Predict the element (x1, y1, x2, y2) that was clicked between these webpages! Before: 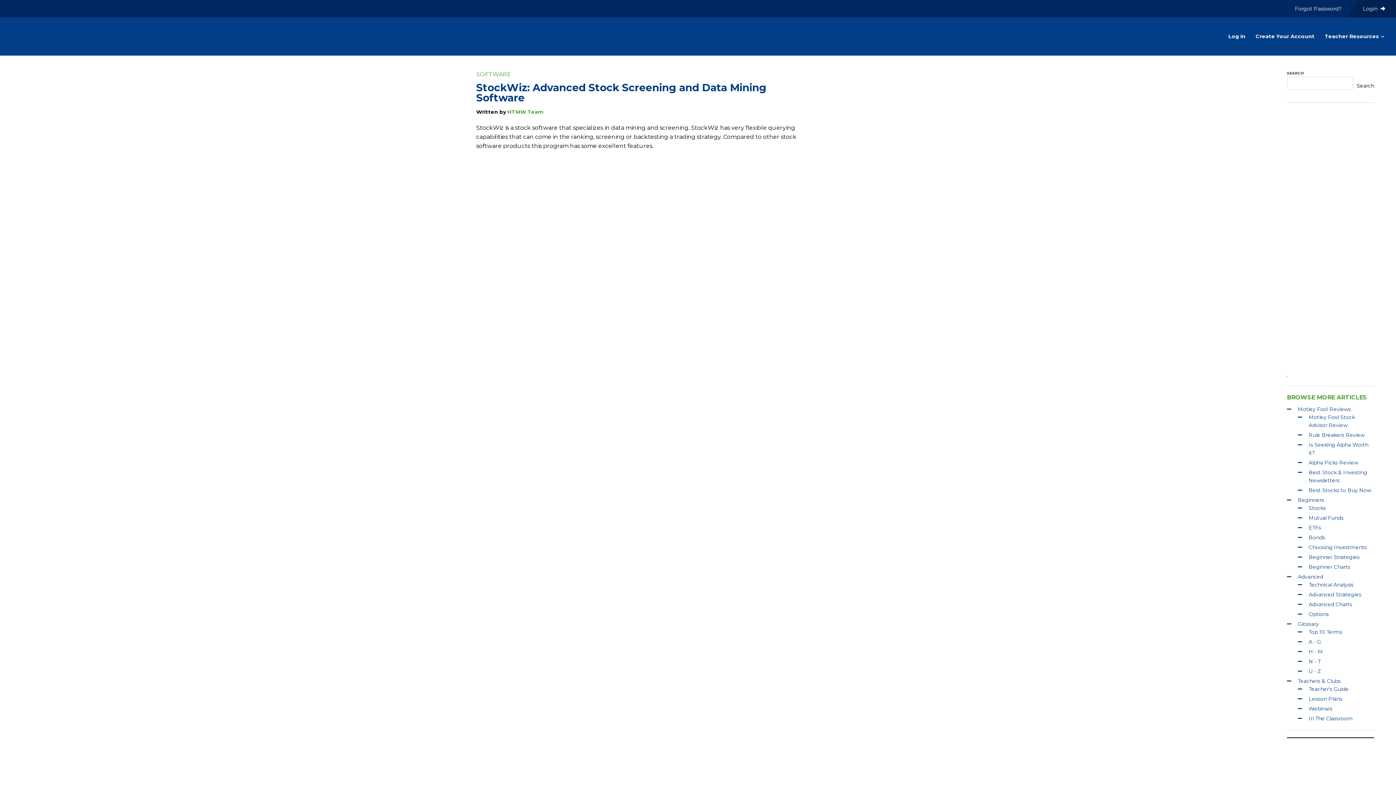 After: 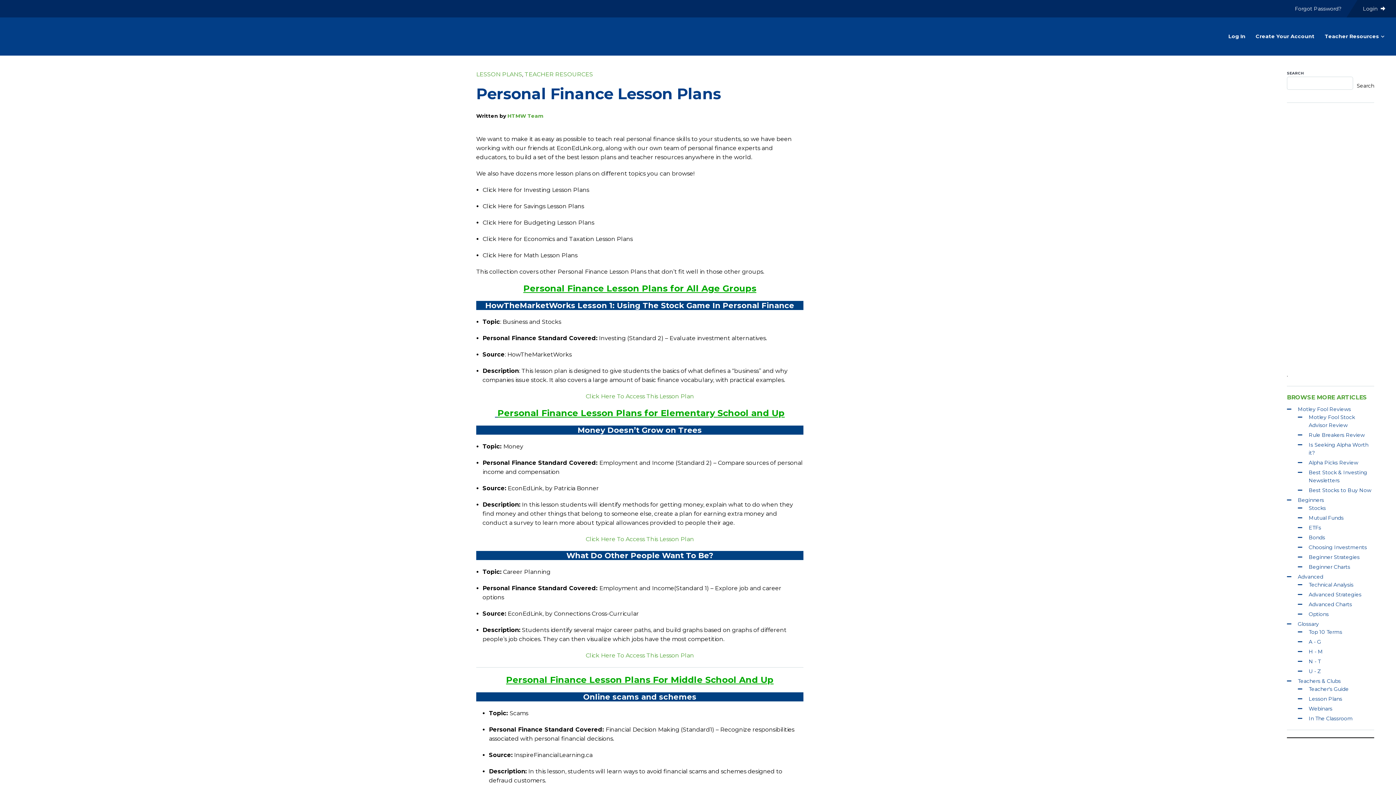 Action: label: Lesson Plans bbox: (1309, 695, 1342, 702)